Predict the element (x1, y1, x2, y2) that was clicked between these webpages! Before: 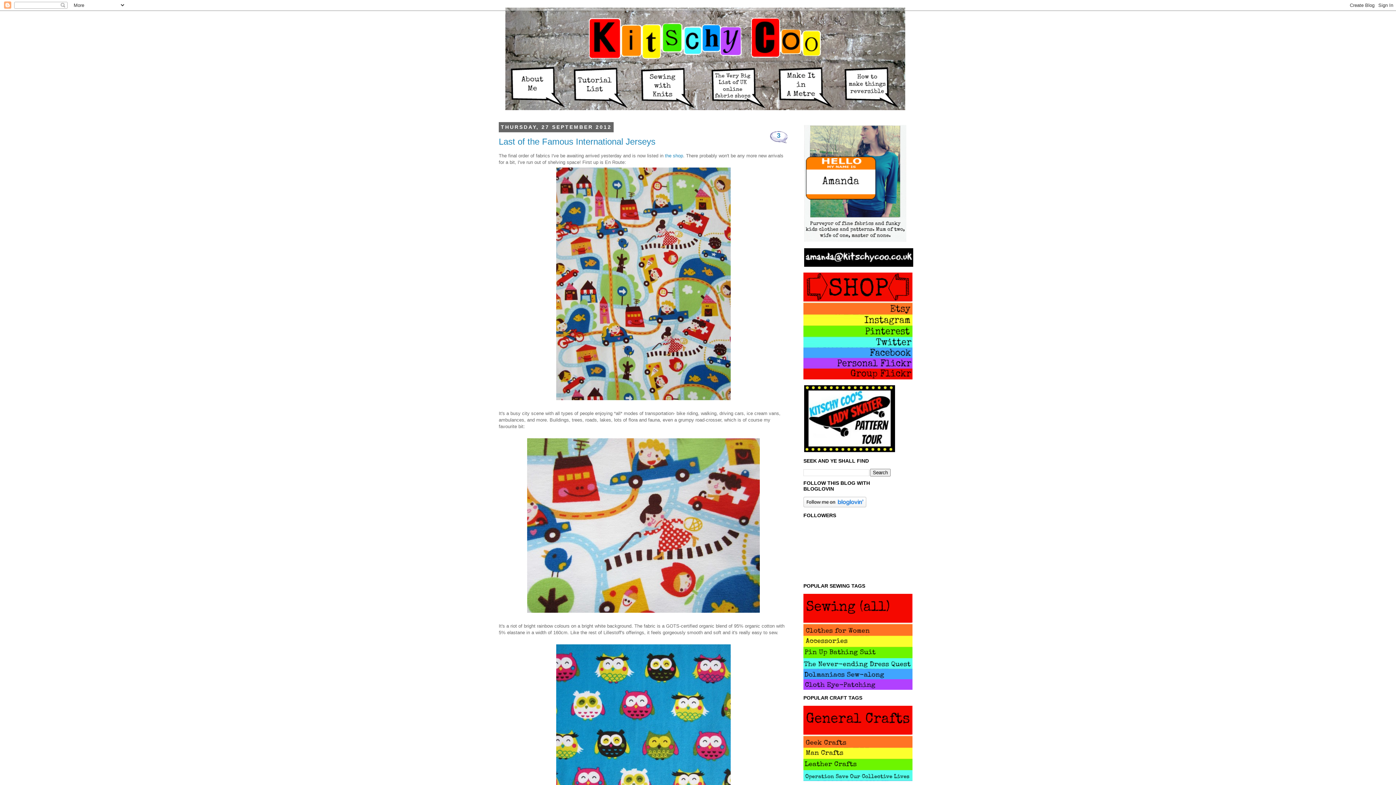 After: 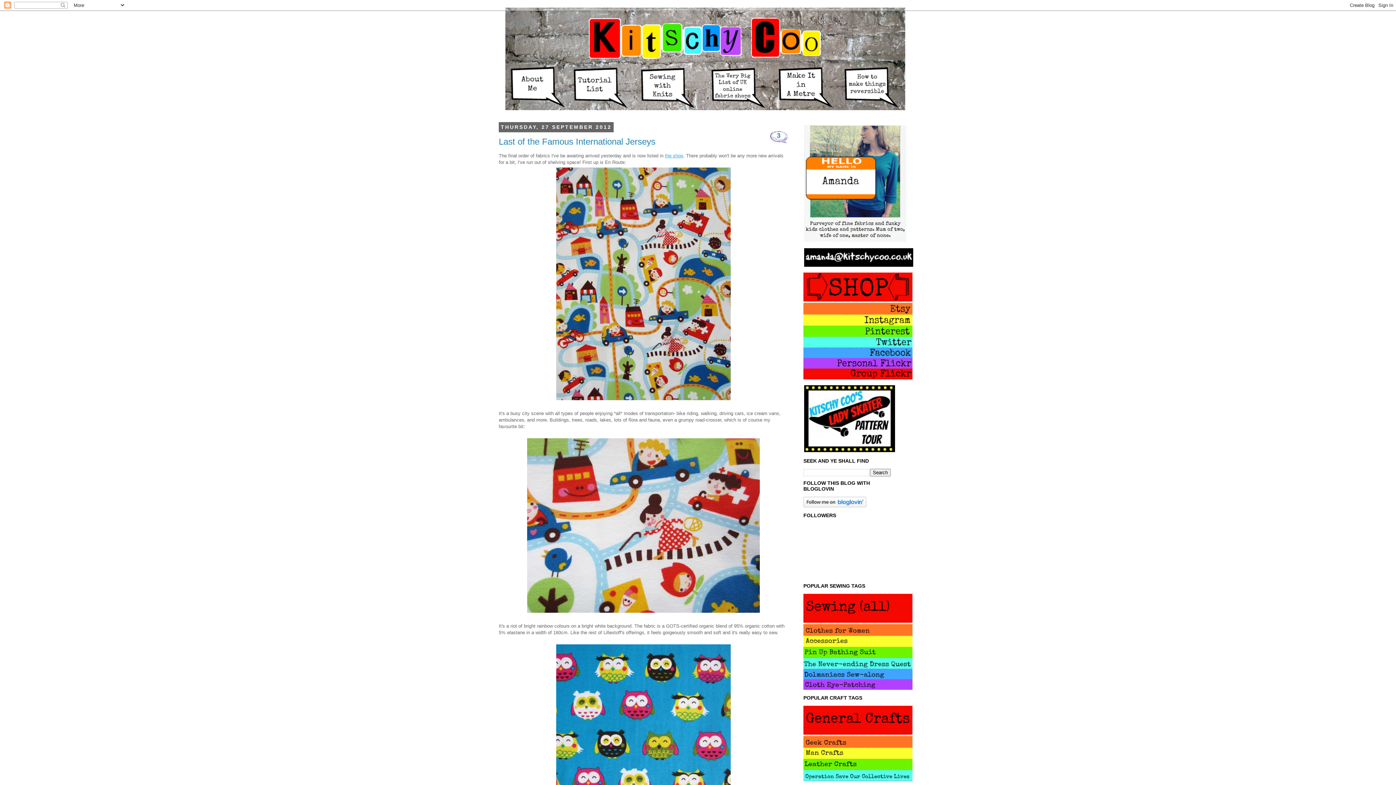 Action: label: the shop bbox: (665, 153, 683, 158)